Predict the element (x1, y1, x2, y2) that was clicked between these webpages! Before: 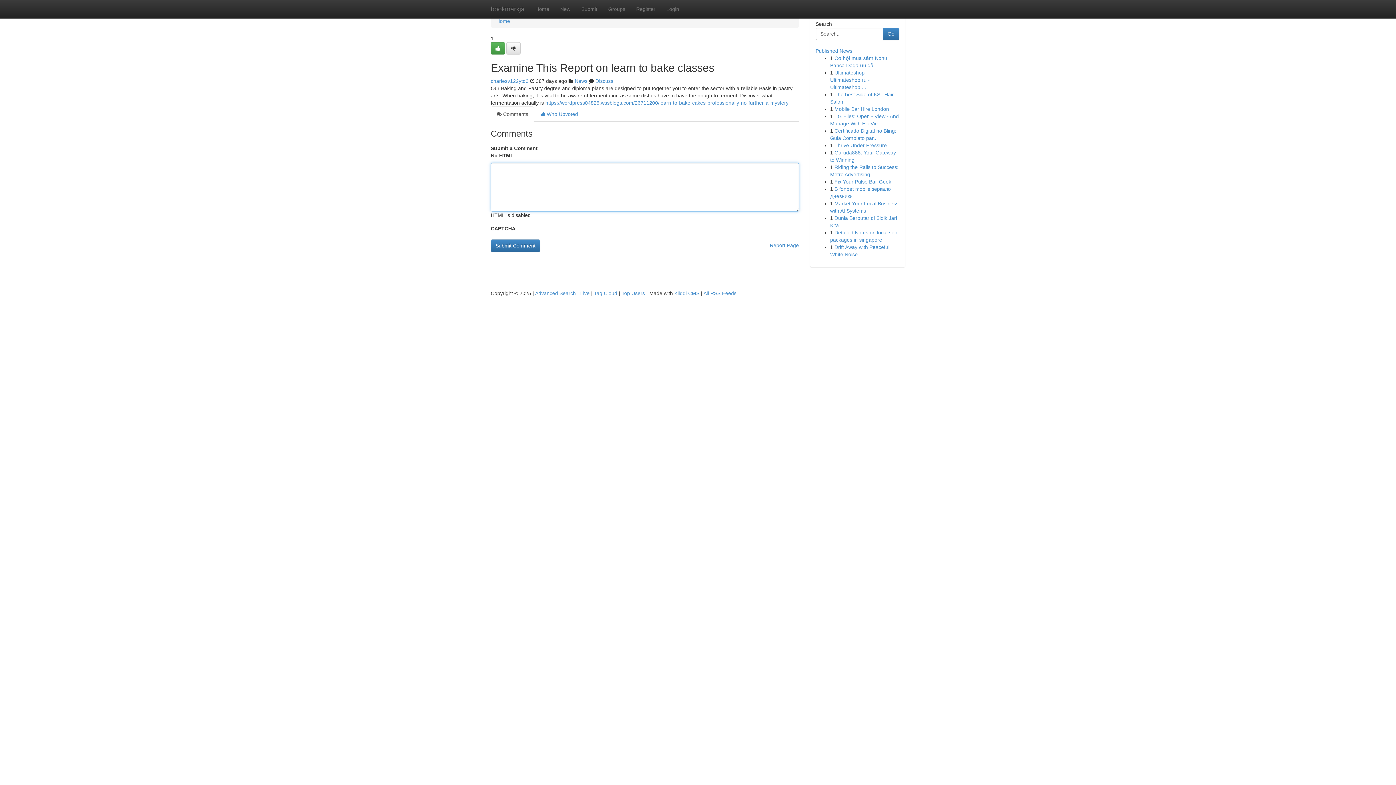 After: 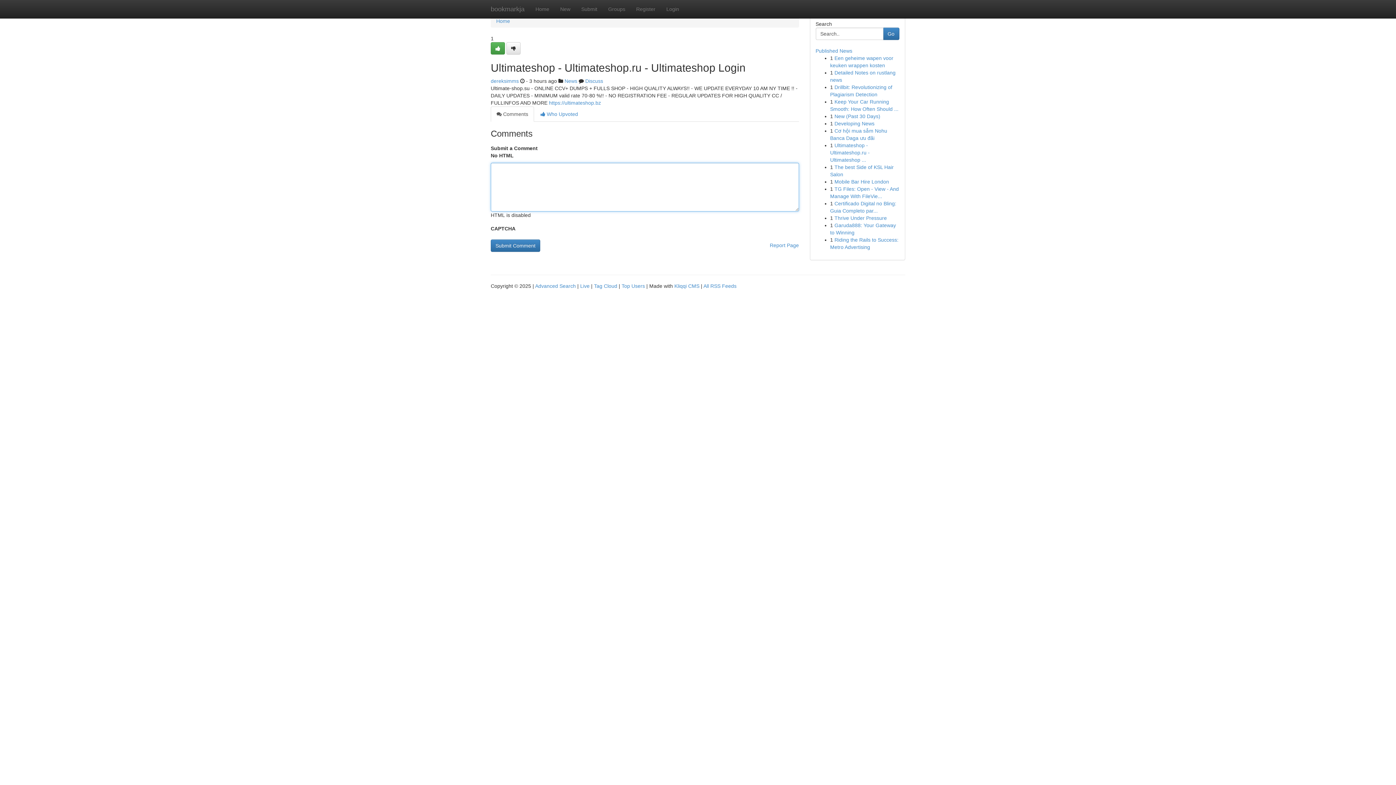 Action: bbox: (830, 69, 870, 90) label: Ultimateshop - Ultimateshop.ru - Ultimateshop ...